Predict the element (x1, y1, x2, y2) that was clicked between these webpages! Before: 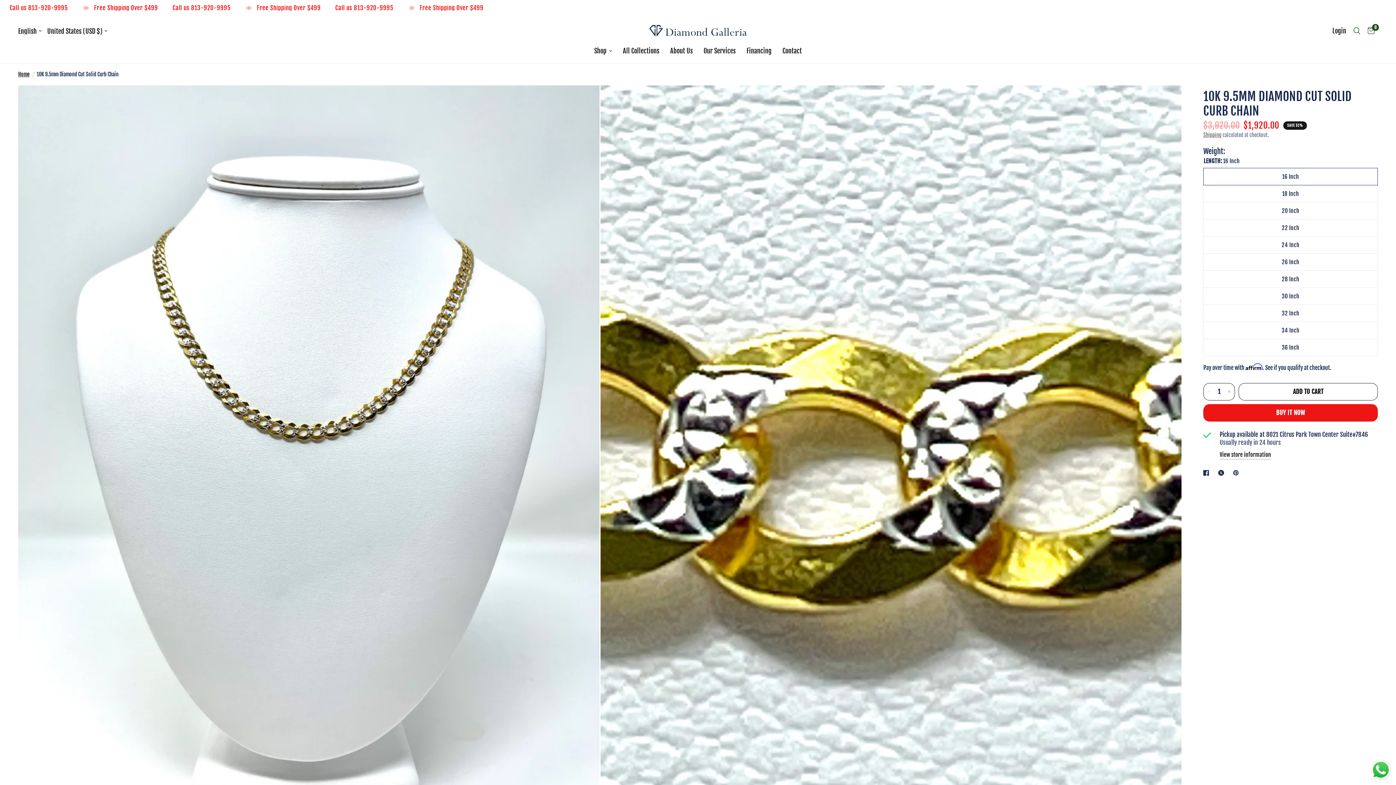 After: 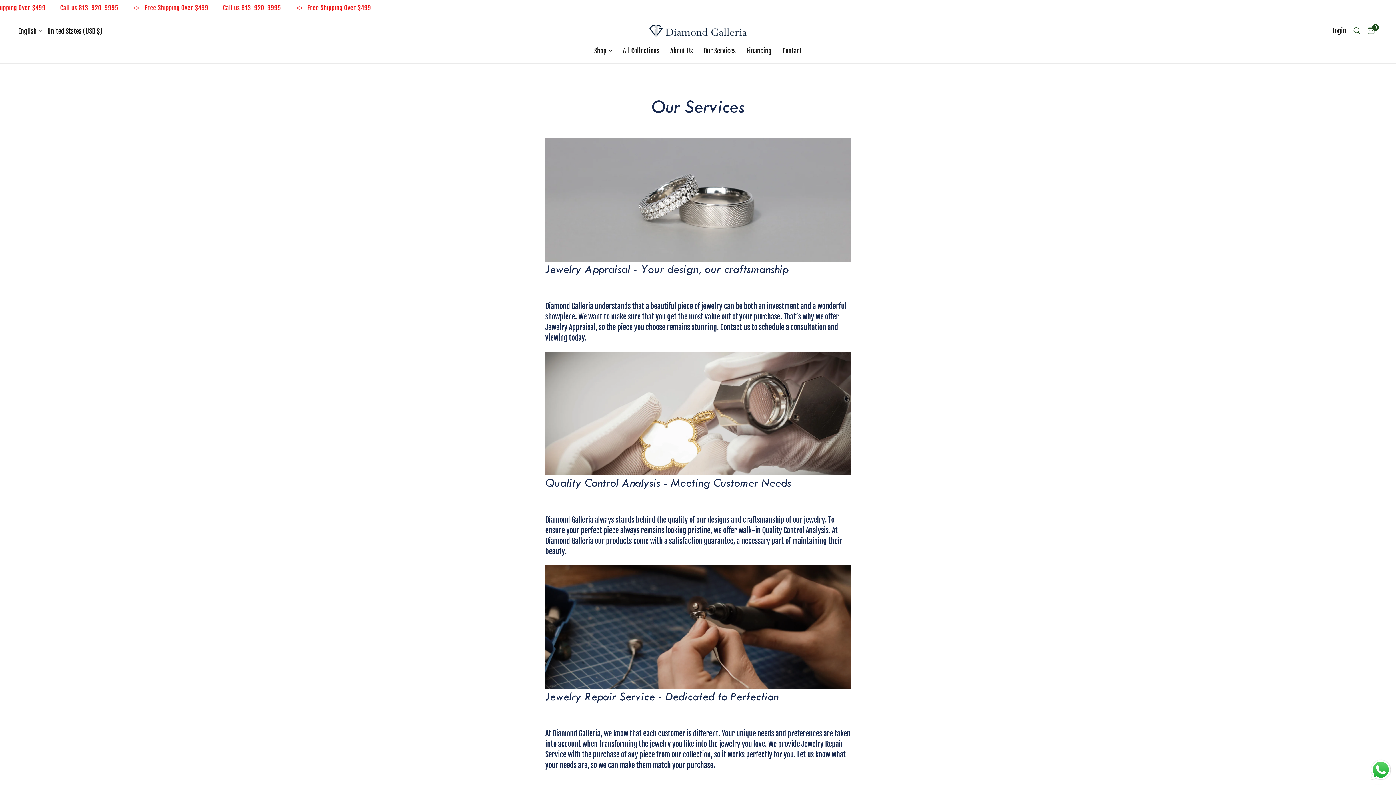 Action: label: Our Services bbox: (703, 45, 735, 56)